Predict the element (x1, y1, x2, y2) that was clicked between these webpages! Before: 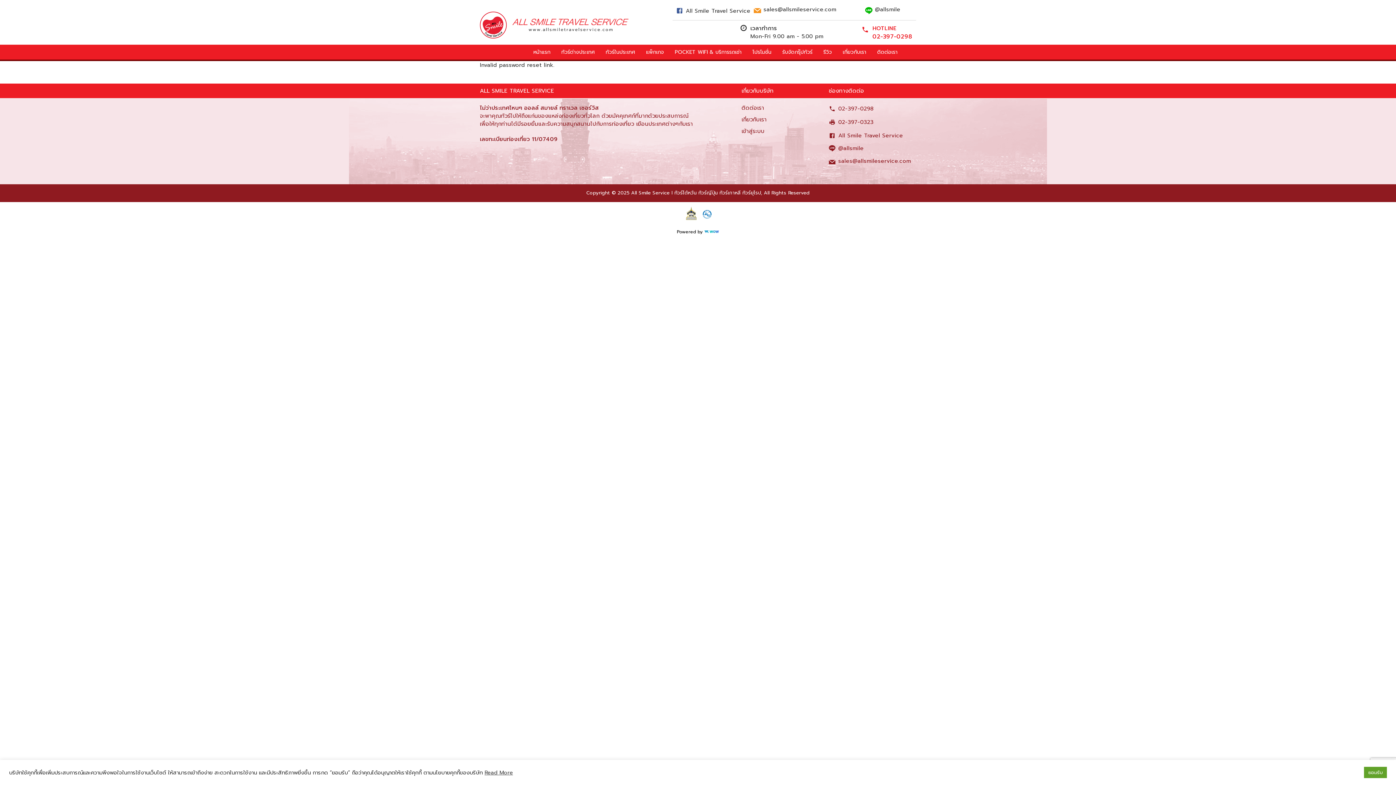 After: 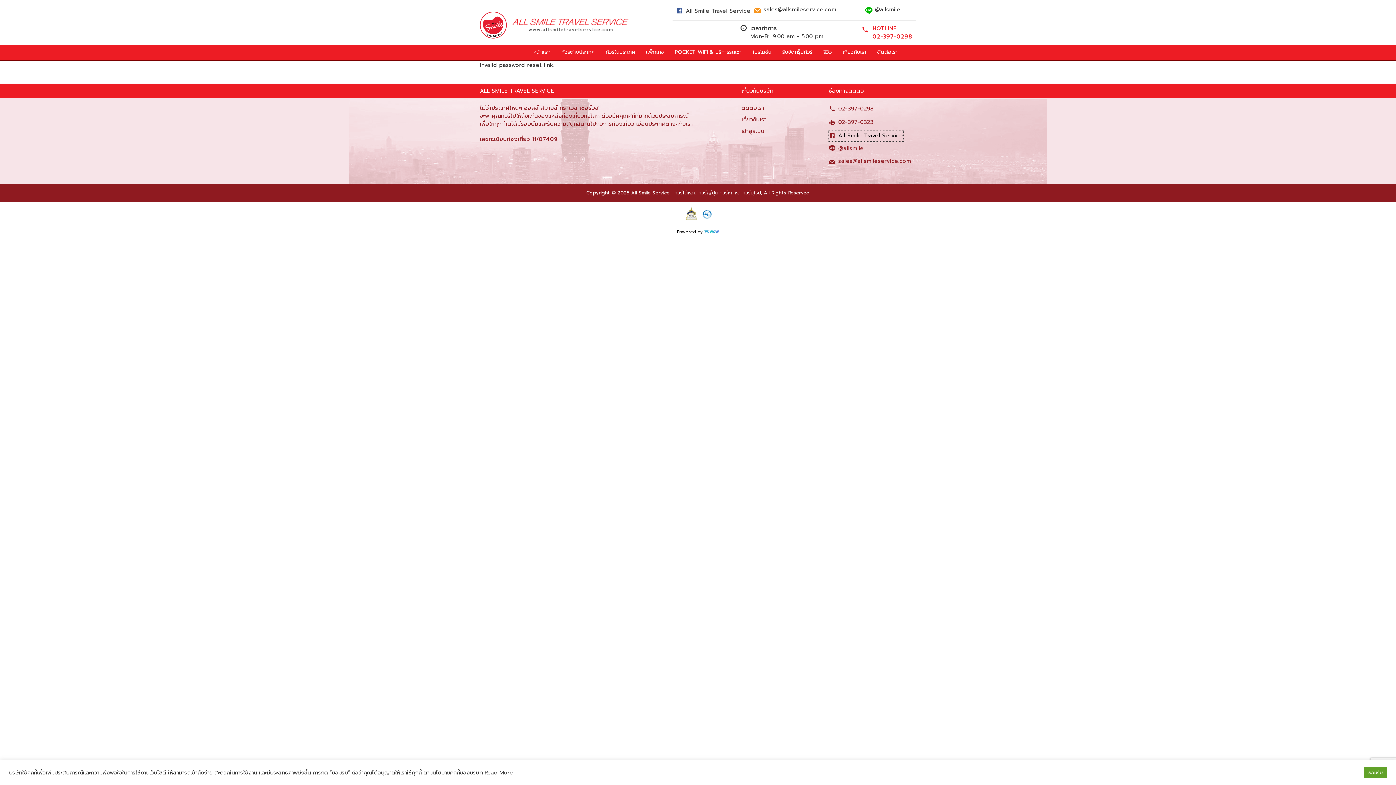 Action: label: All Smile Travel Service bbox: (829, 130, 903, 140)